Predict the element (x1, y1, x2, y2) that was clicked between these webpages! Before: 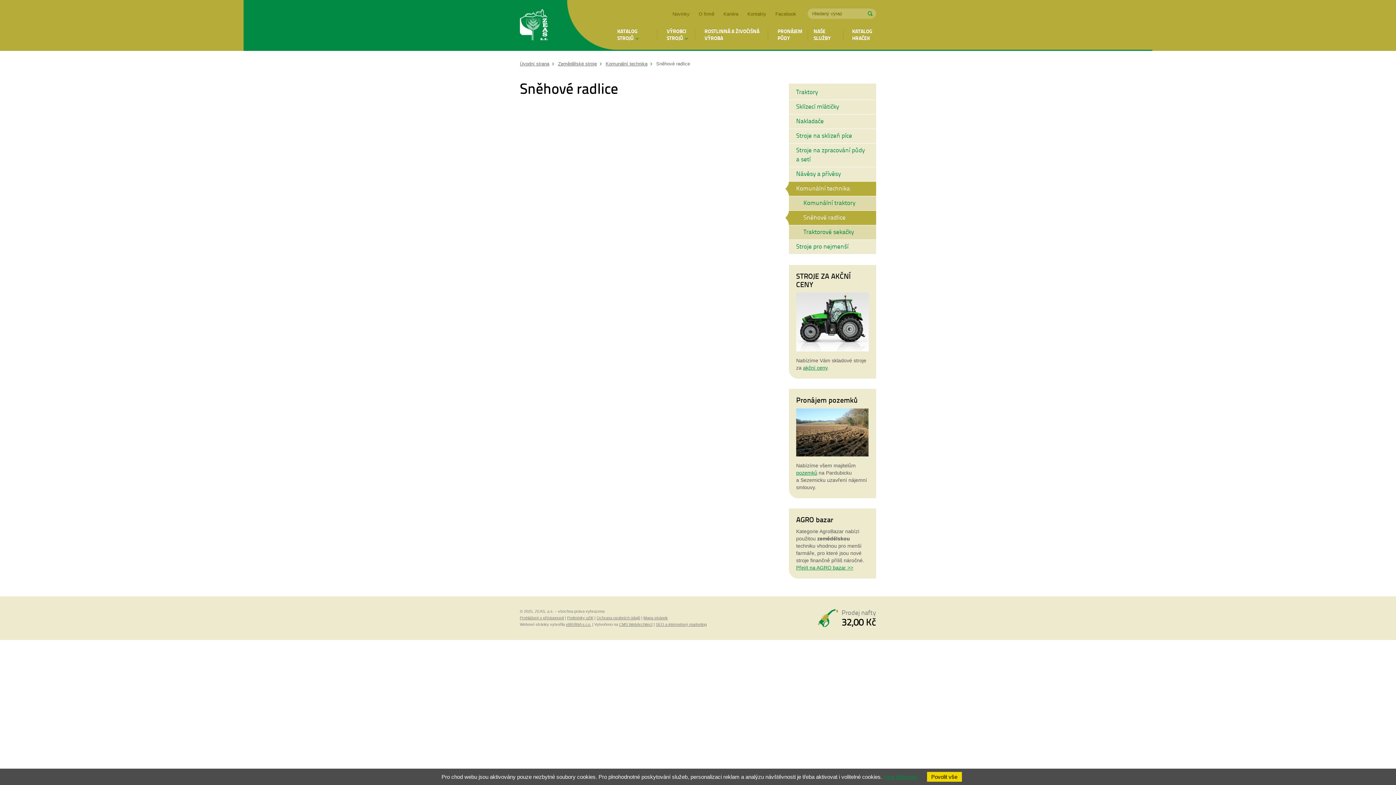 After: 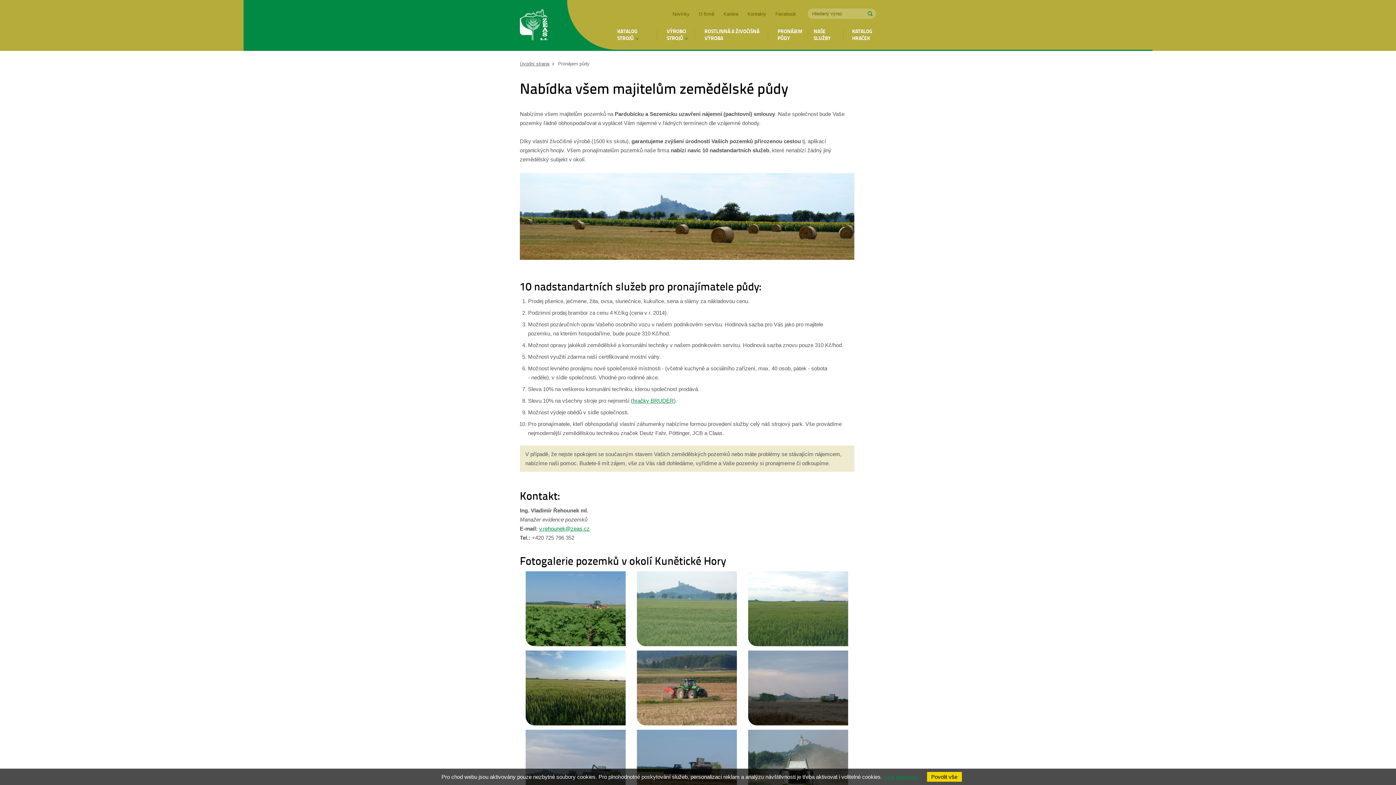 Action: label: pozemků bbox: (796, 470, 817, 476)